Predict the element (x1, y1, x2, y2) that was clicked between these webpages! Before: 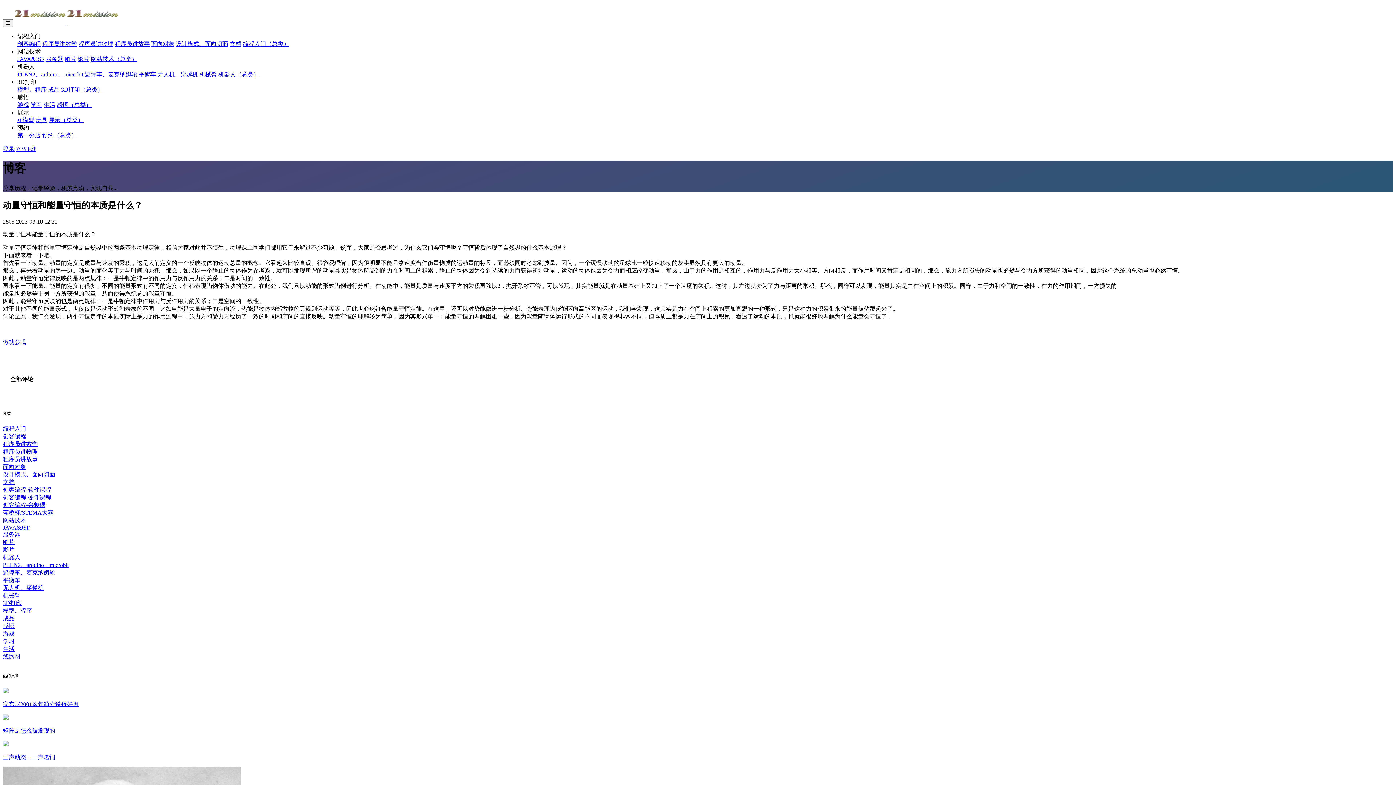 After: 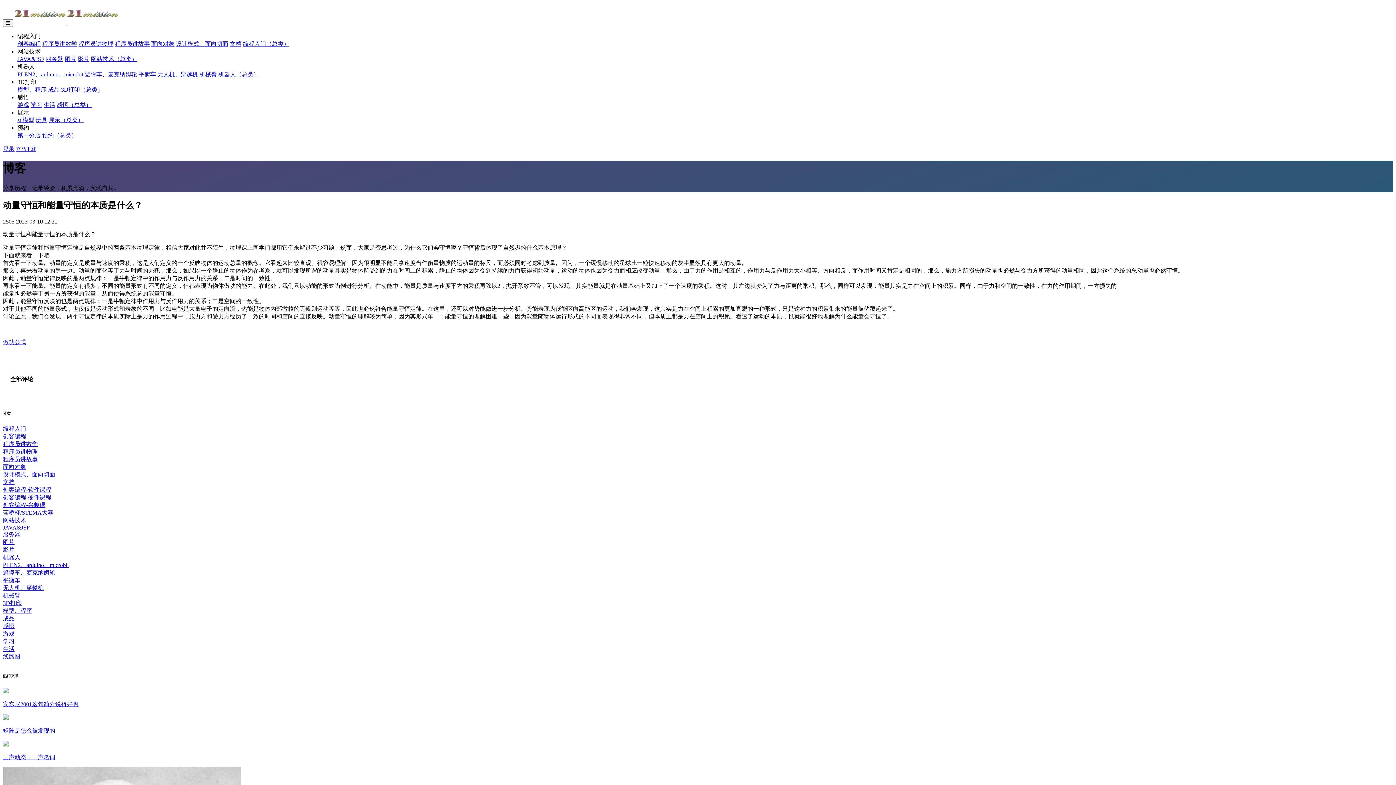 Action: bbox: (17, 33, 40, 39) label: 编程入门